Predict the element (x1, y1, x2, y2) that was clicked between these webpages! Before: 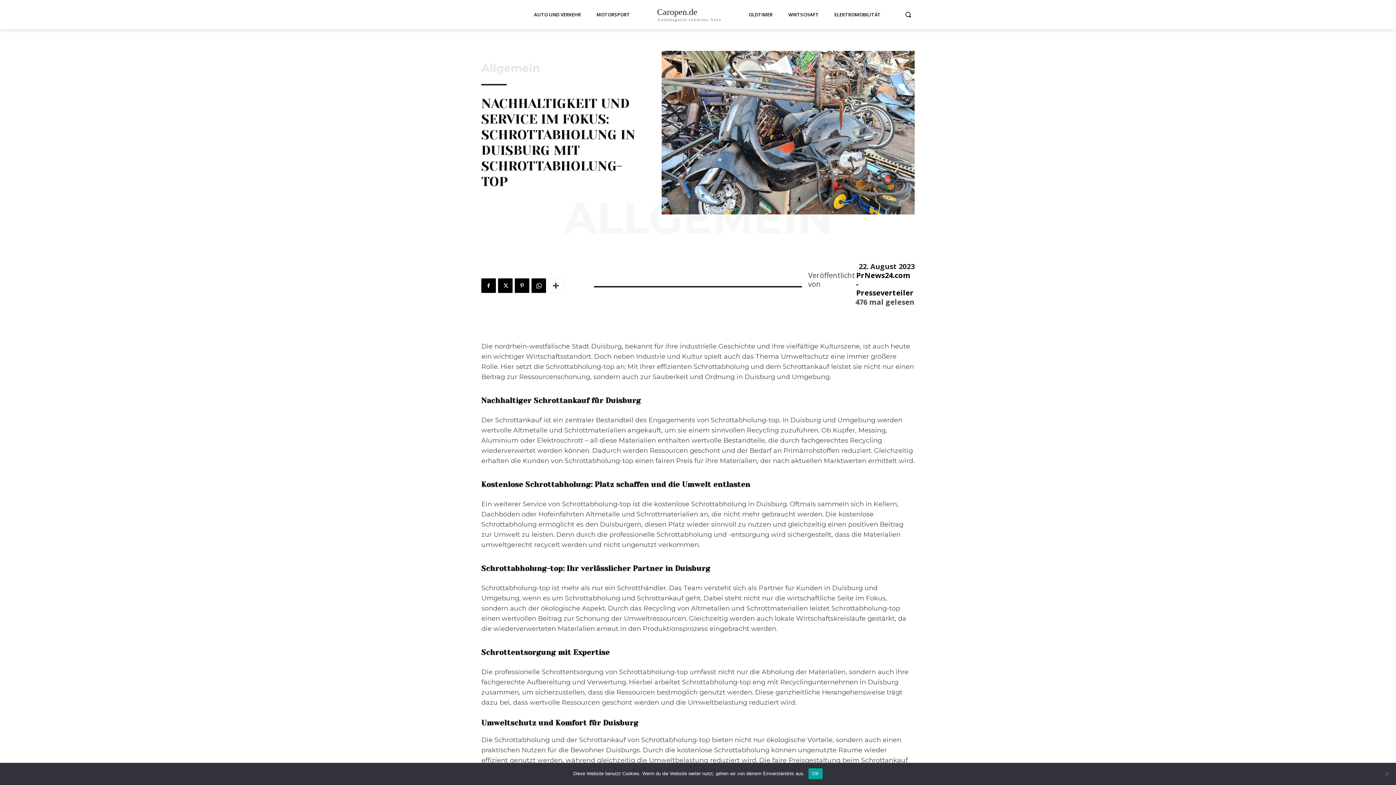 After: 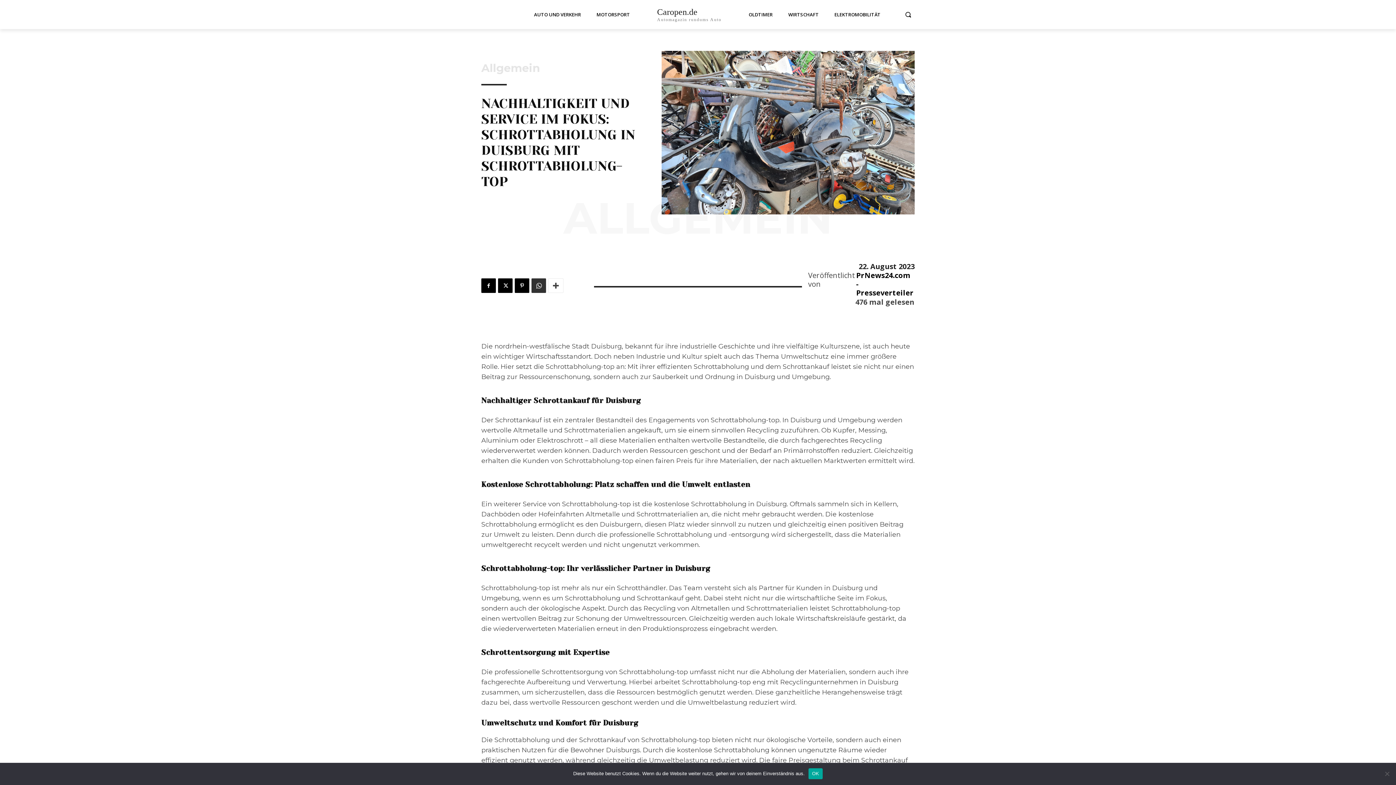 Action: bbox: (531, 278, 546, 293)